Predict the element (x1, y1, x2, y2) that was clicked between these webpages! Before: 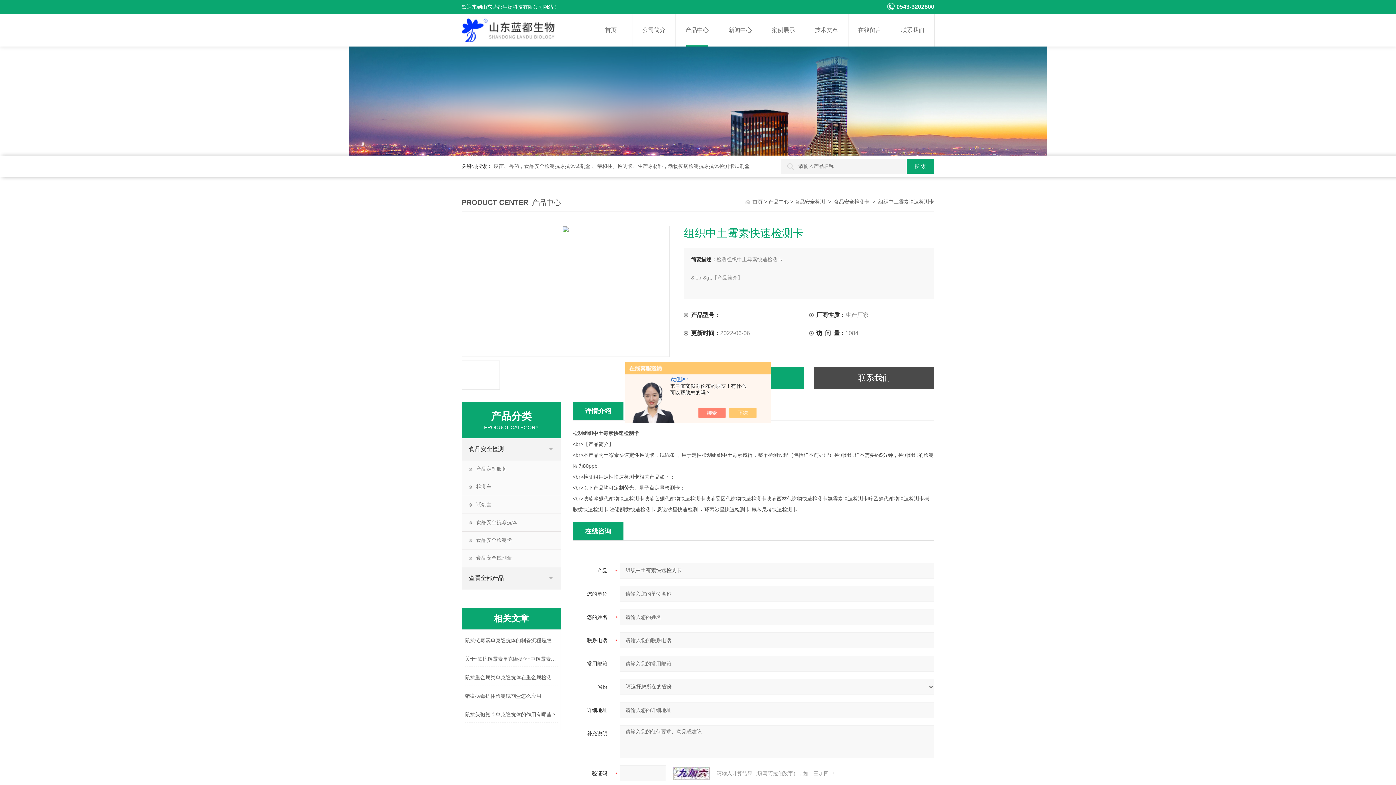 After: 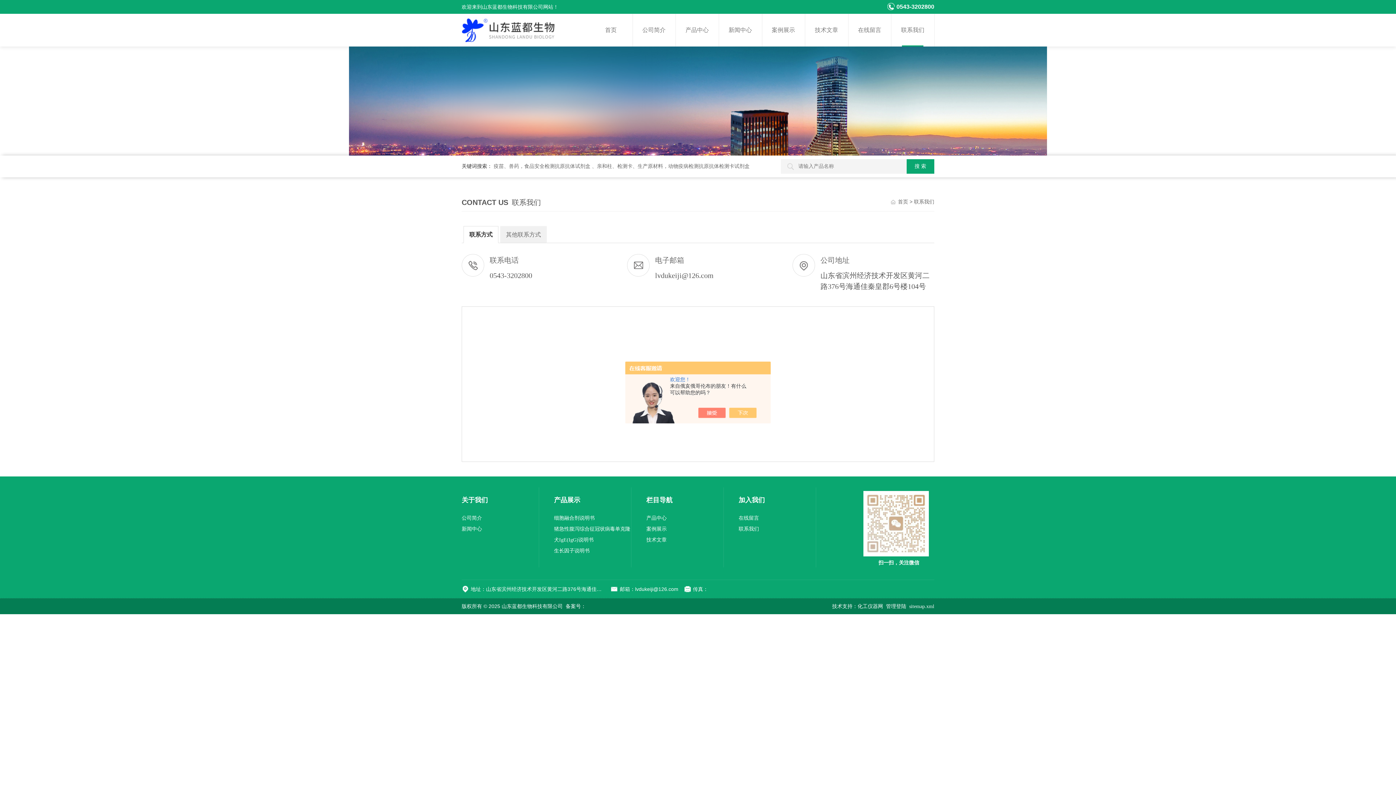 Action: bbox: (891, 13, 934, 46) label: 联系我们